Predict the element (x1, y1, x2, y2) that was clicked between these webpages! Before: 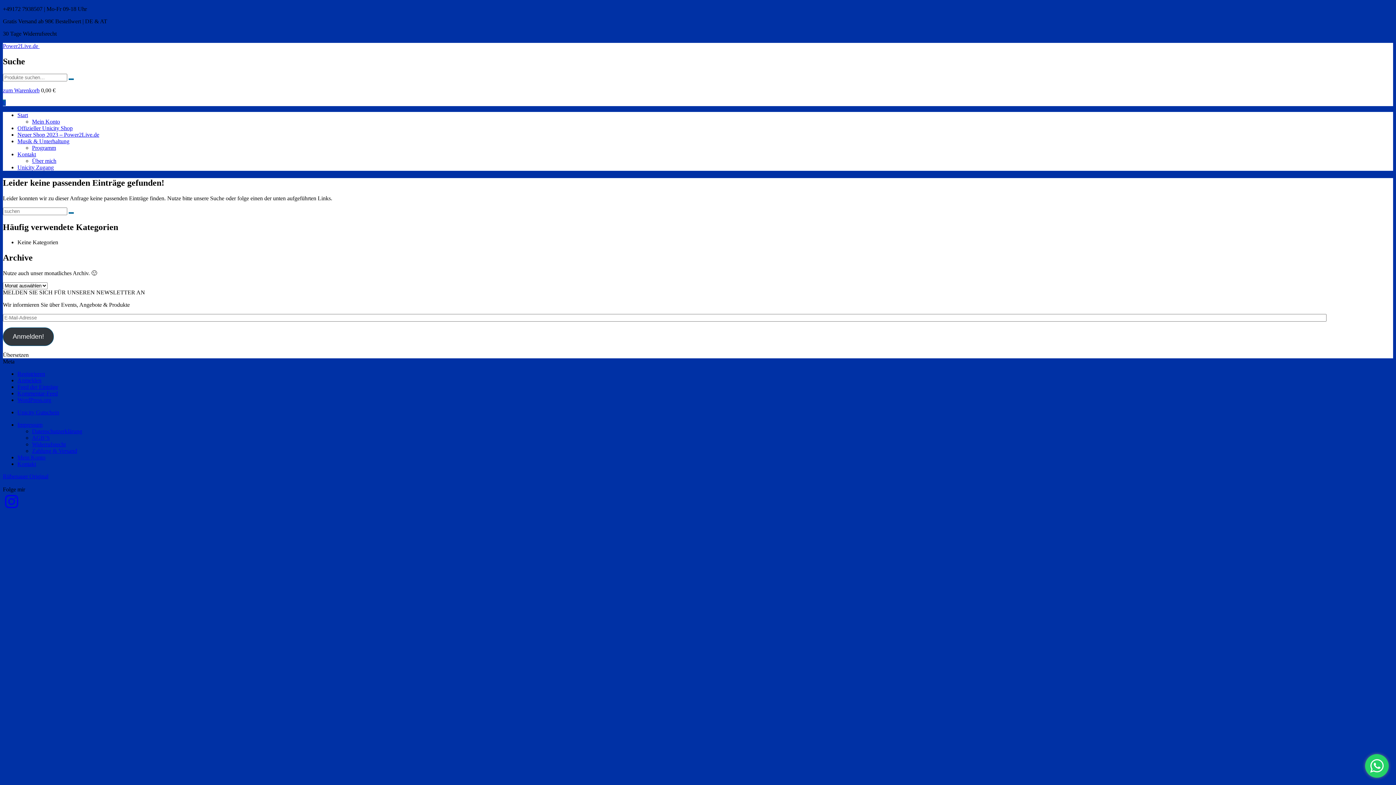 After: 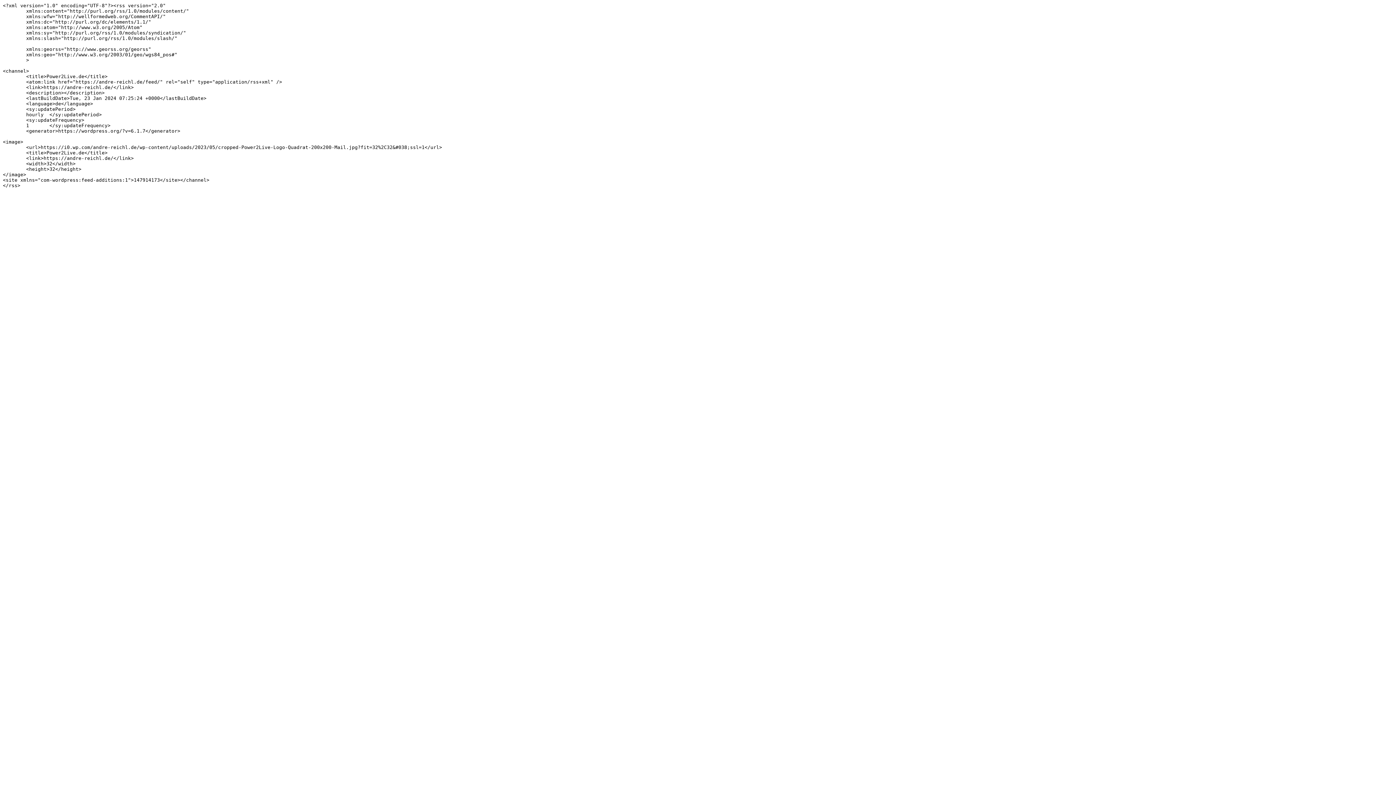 Action: bbox: (17, 384, 58, 390) label: Feed der Einträge